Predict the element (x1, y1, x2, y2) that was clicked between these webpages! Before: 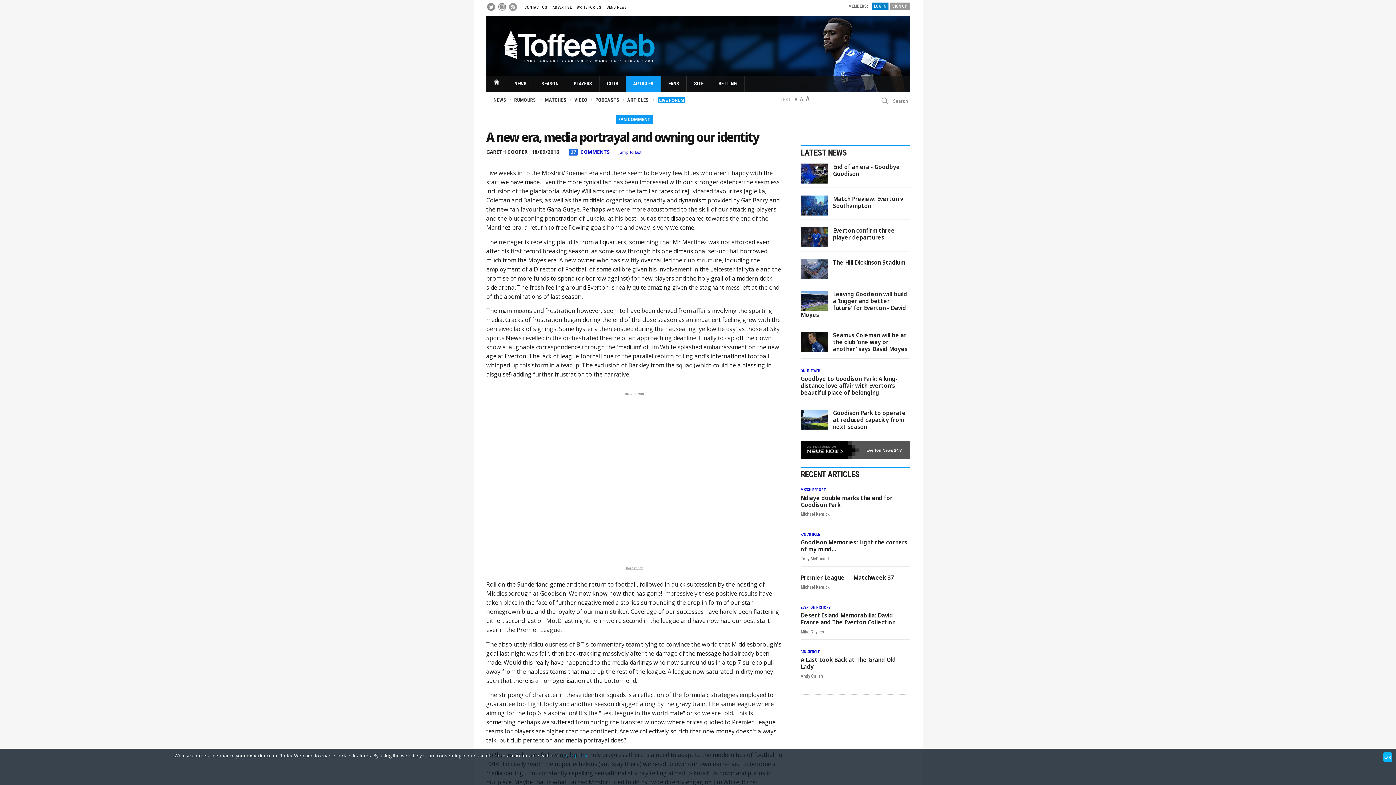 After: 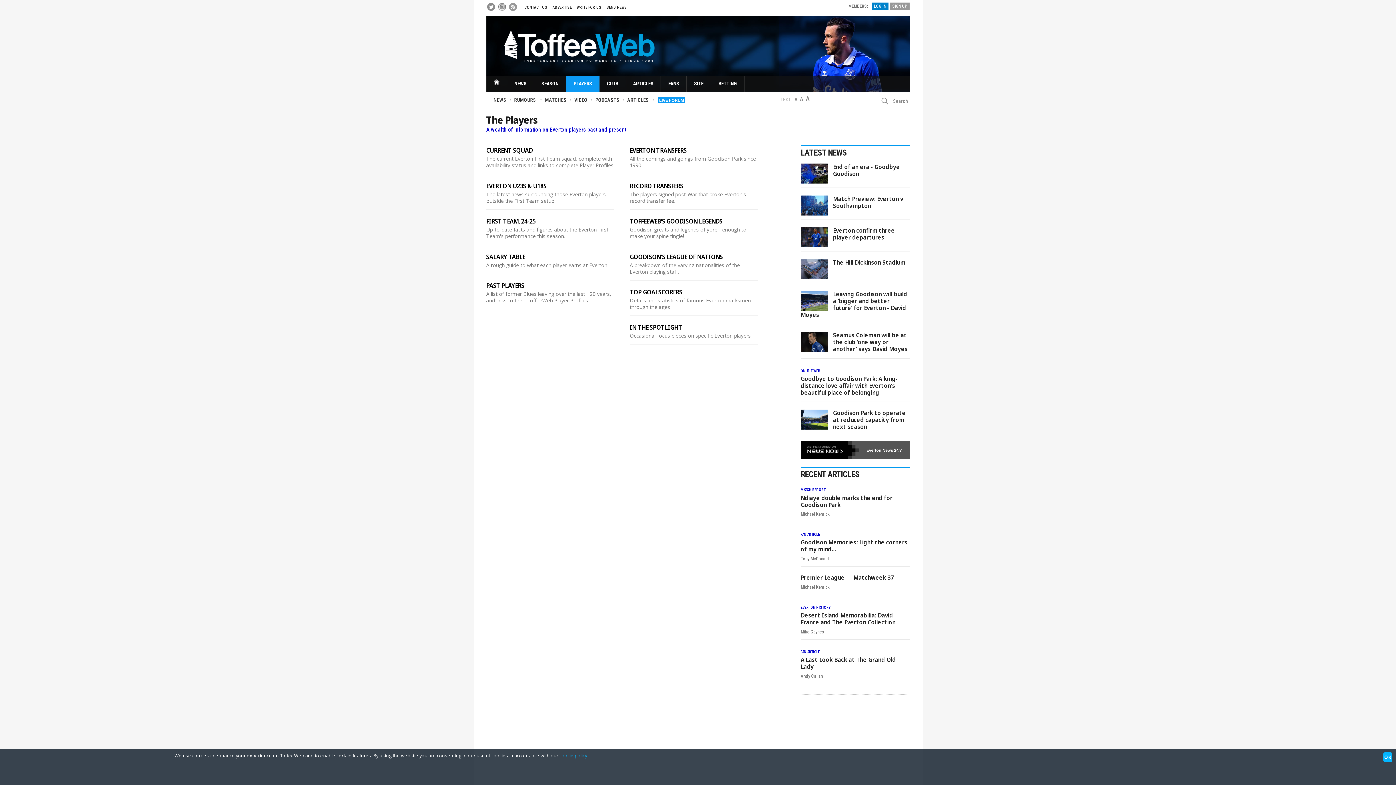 Action: label: PLAYERS bbox: (570, 75, 595, 92)